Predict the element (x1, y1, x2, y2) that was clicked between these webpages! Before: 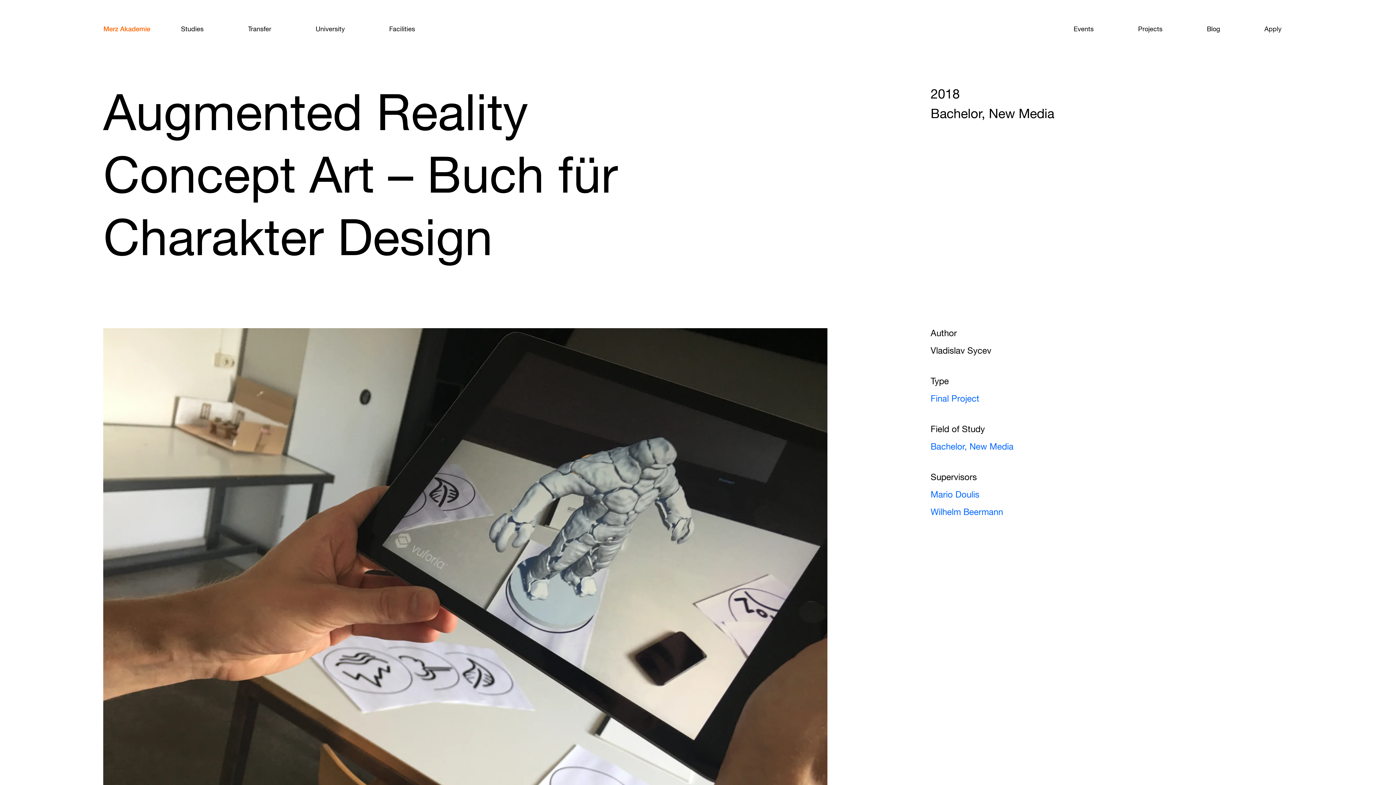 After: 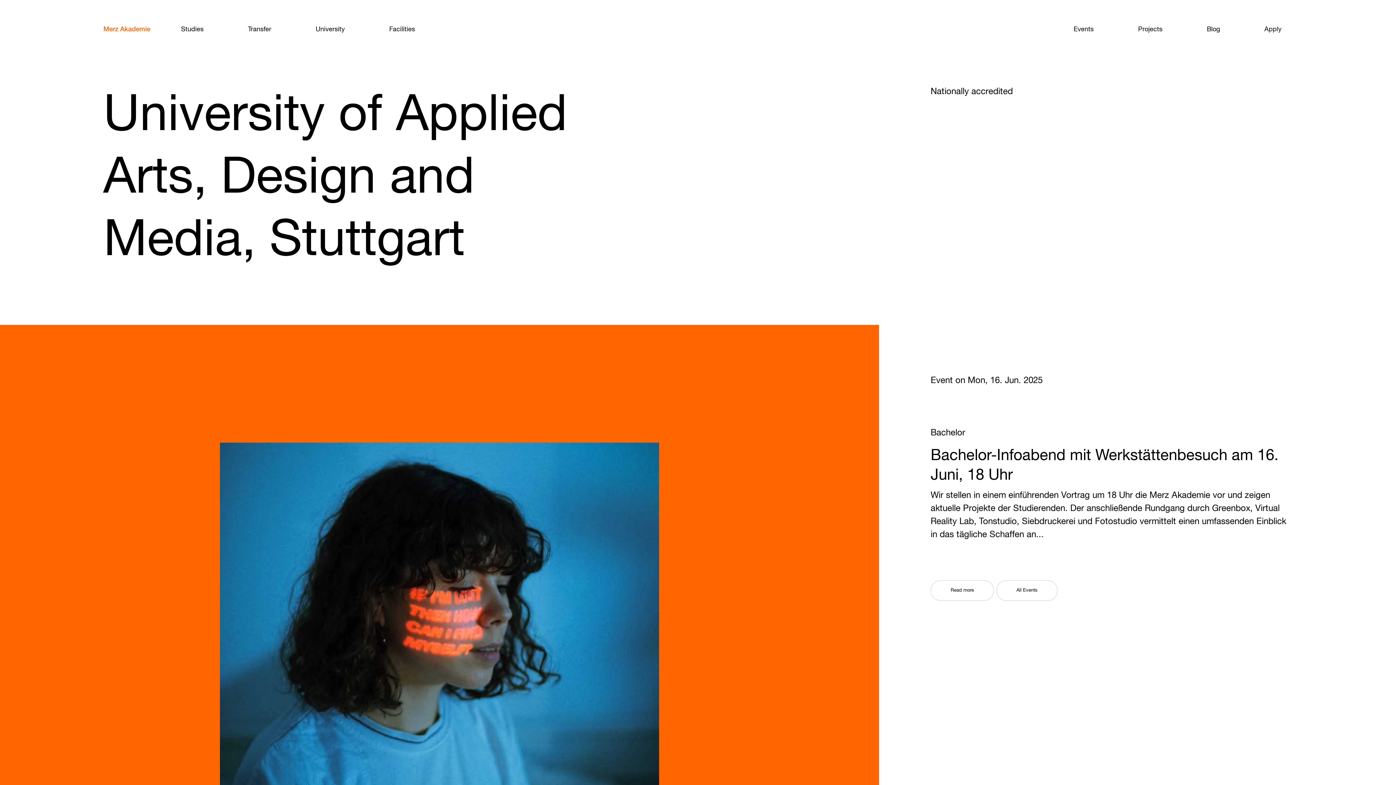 Action: bbox: (103, 13, 160, 45) label: Merz Akademie